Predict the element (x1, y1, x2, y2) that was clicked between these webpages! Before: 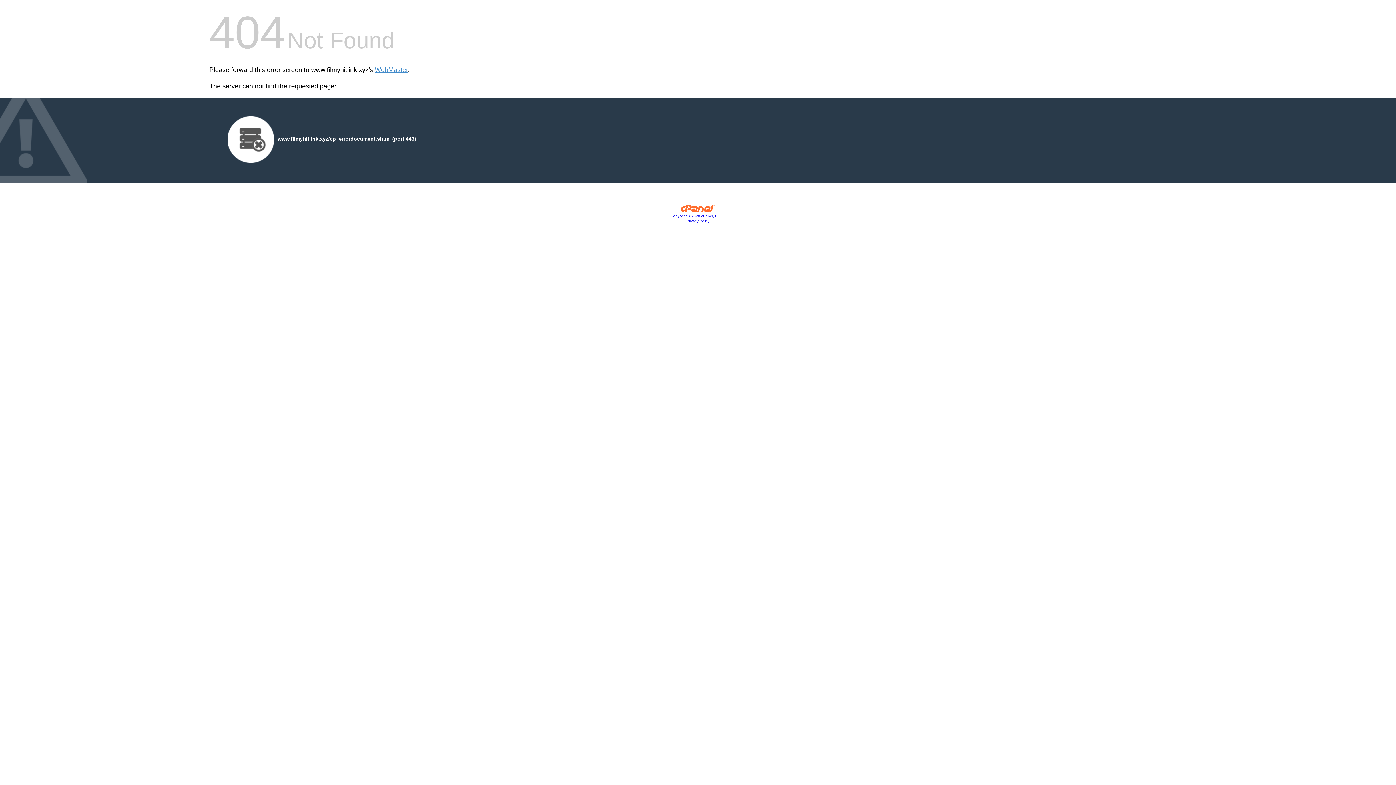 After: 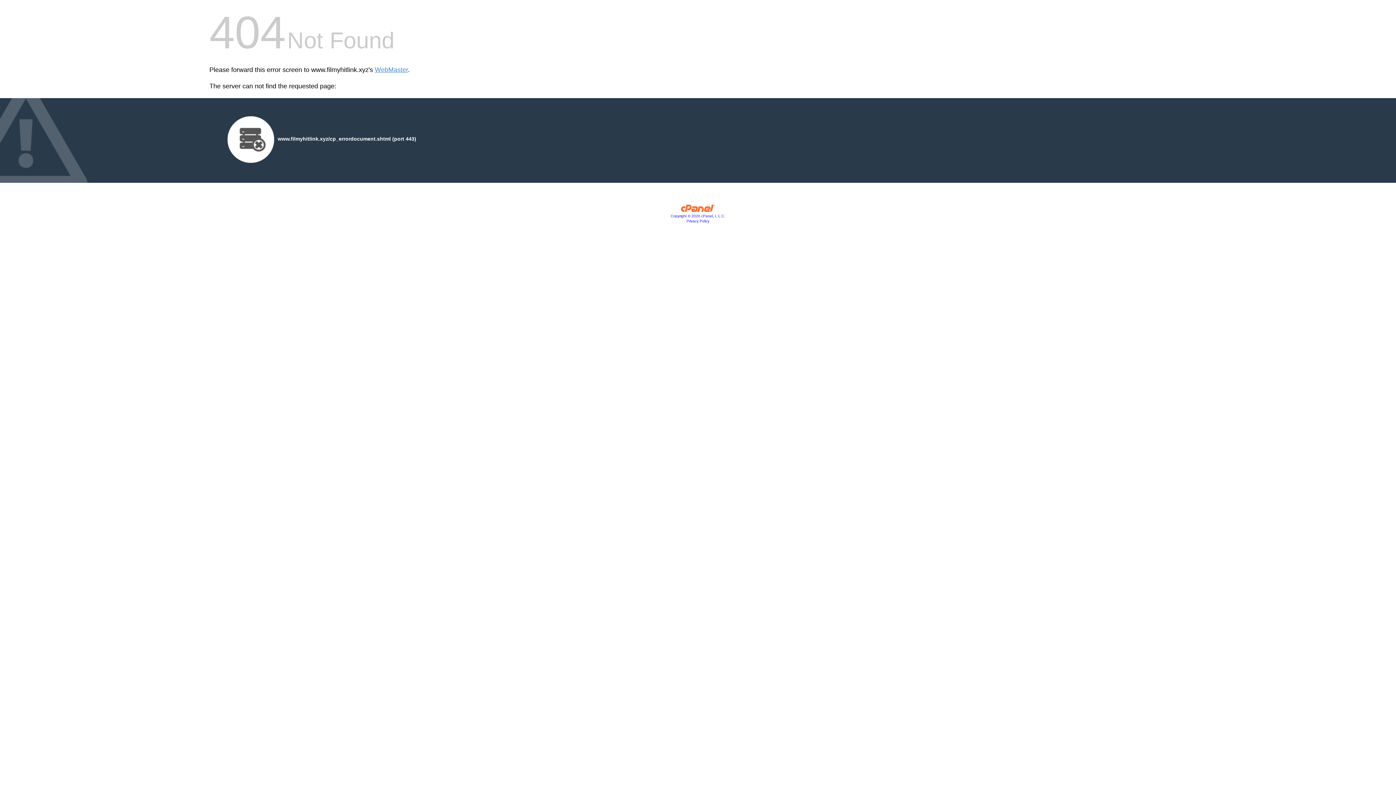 Action: bbox: (686, 219, 709, 223) label: Privacy Policy